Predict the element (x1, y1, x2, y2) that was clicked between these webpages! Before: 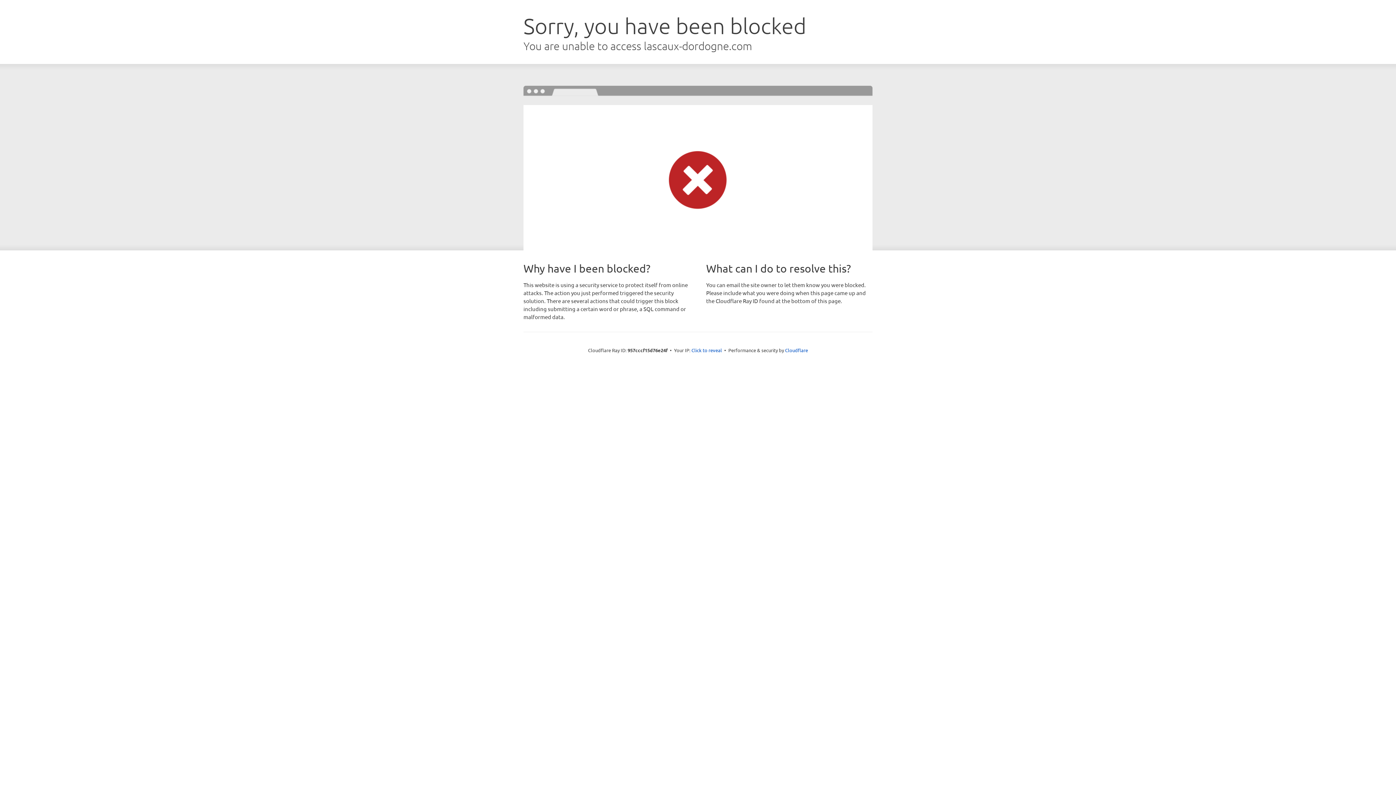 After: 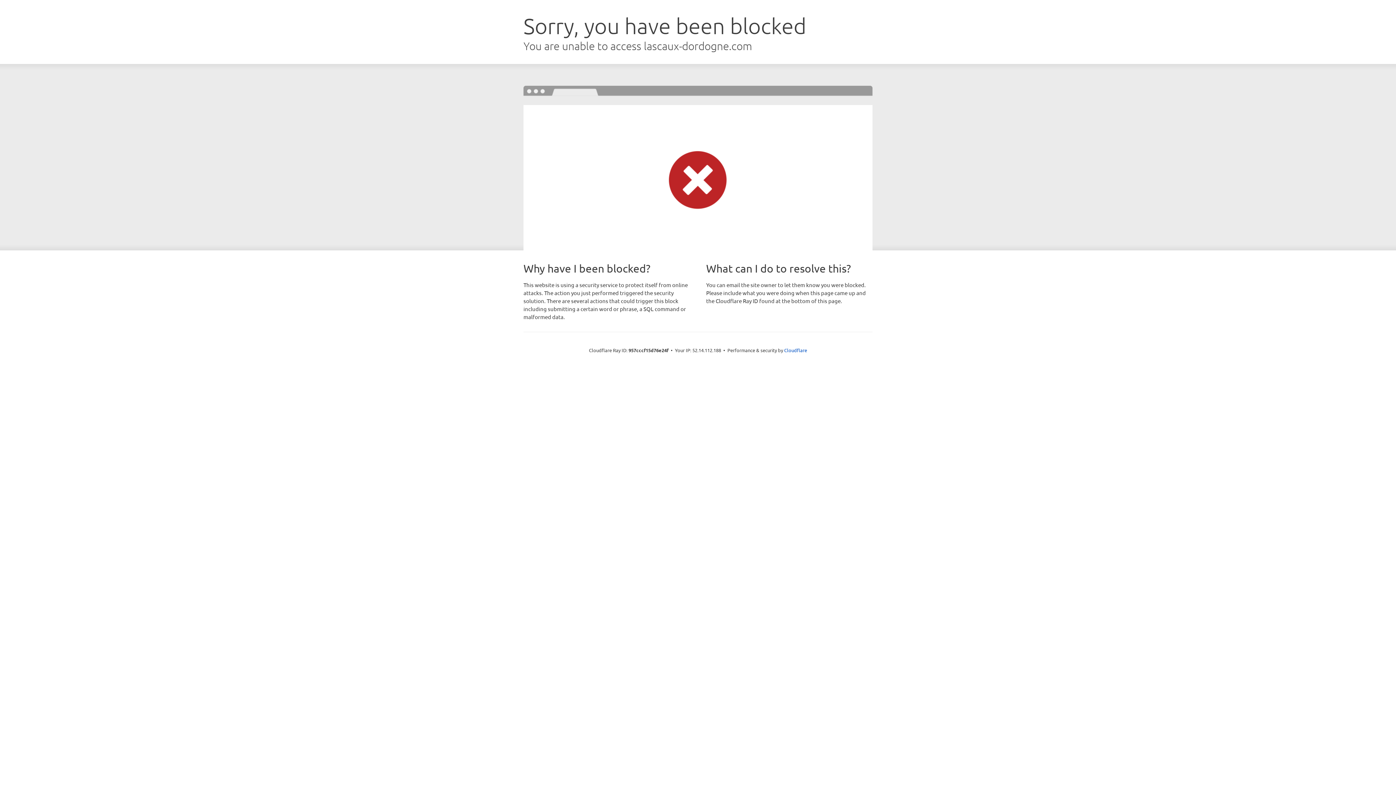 Action: label: Click to reveal bbox: (691, 346, 722, 353)